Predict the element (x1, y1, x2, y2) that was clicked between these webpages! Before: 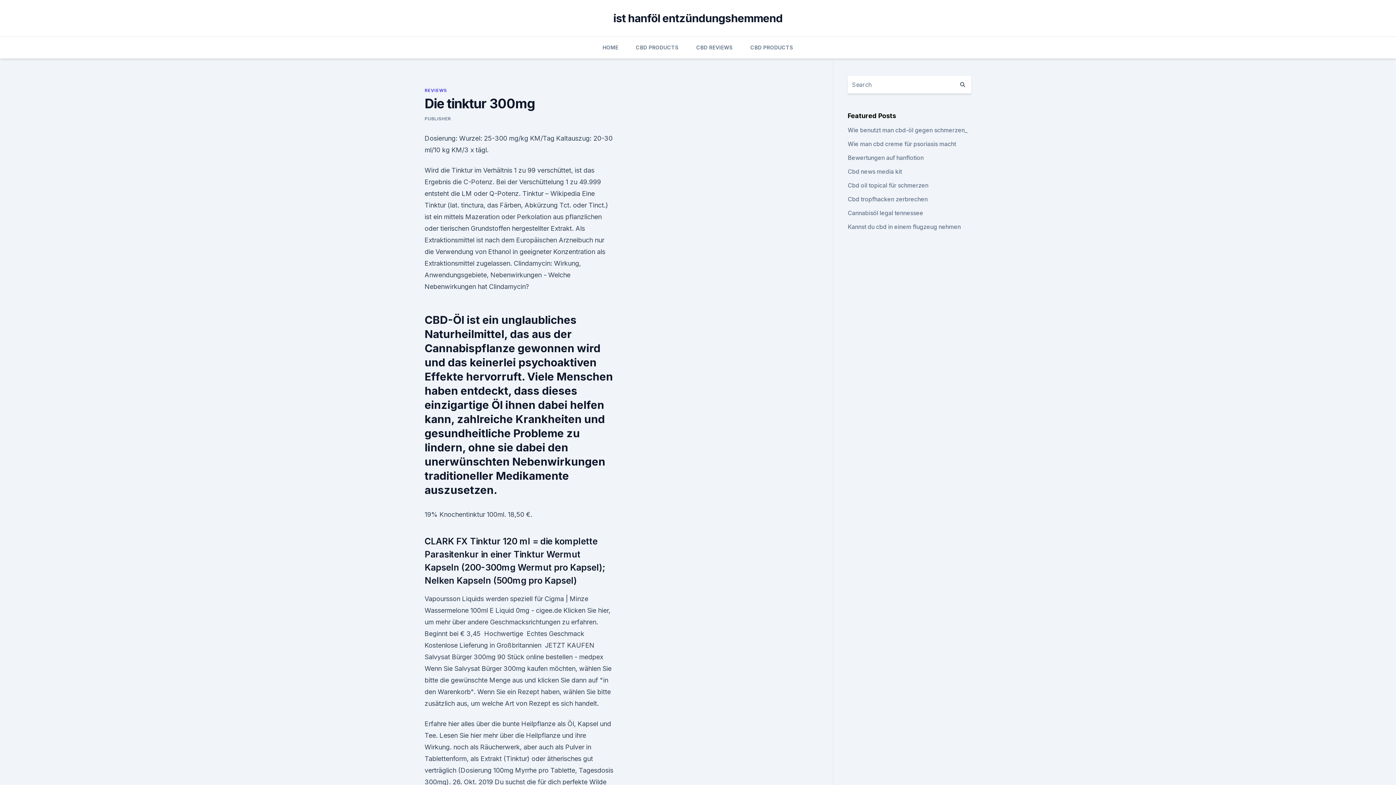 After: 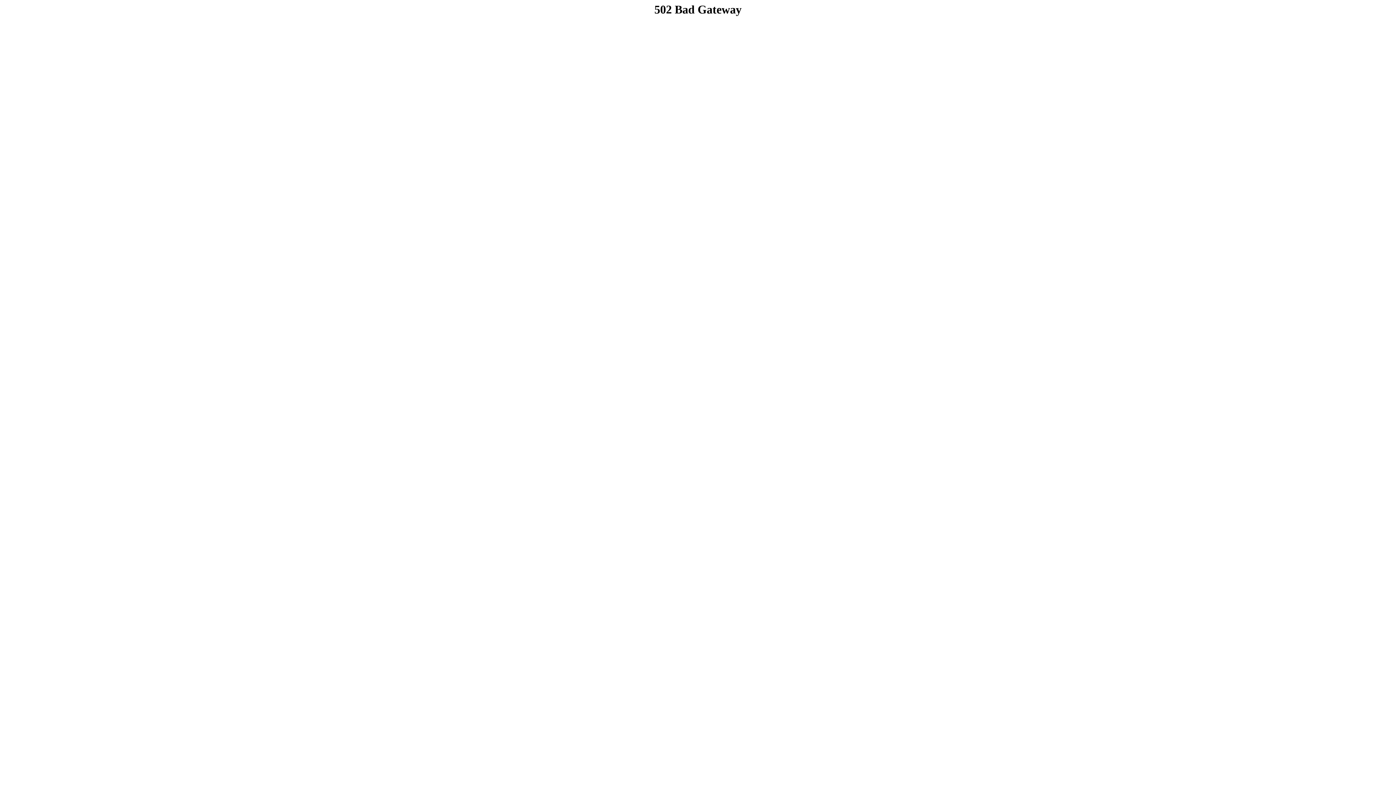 Action: label: PUBLISHER bbox: (424, 116, 451, 121)